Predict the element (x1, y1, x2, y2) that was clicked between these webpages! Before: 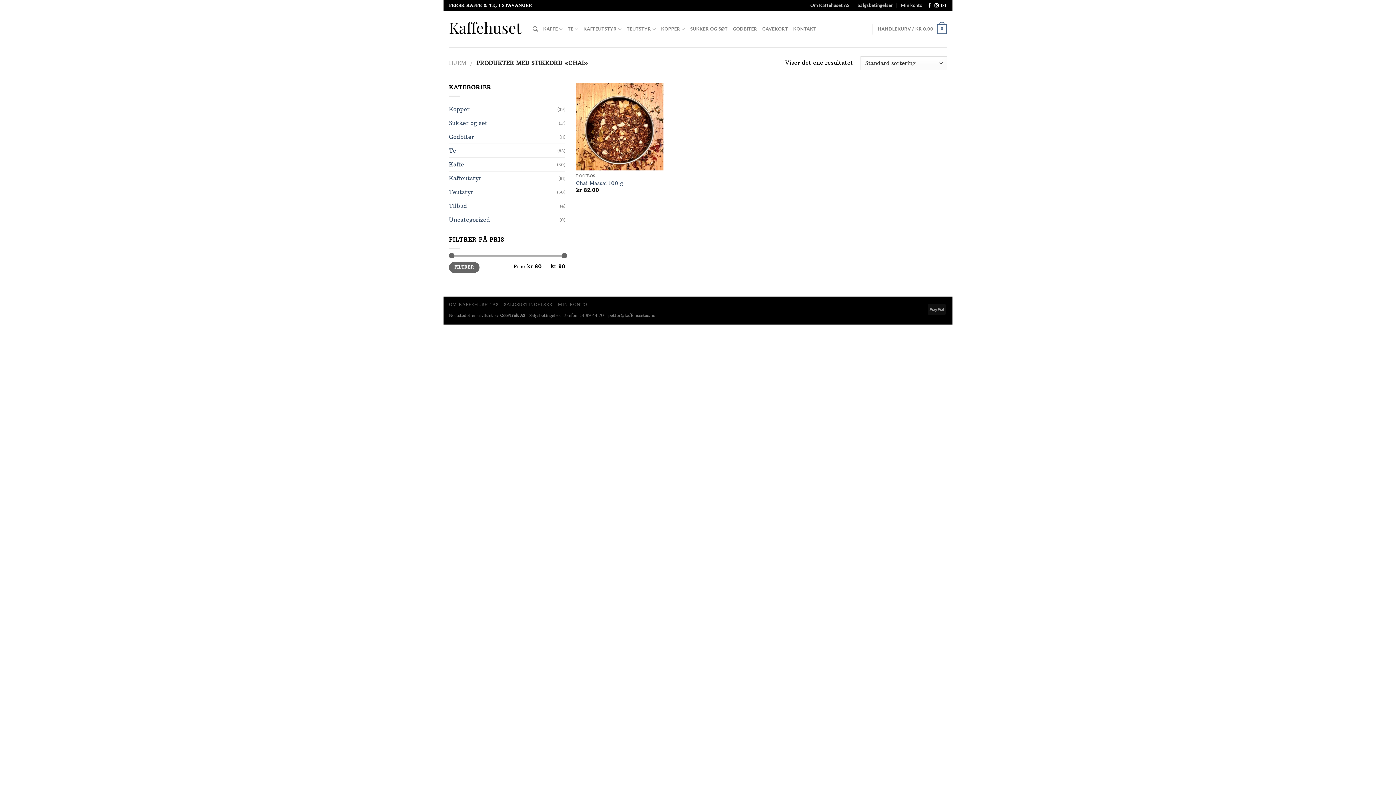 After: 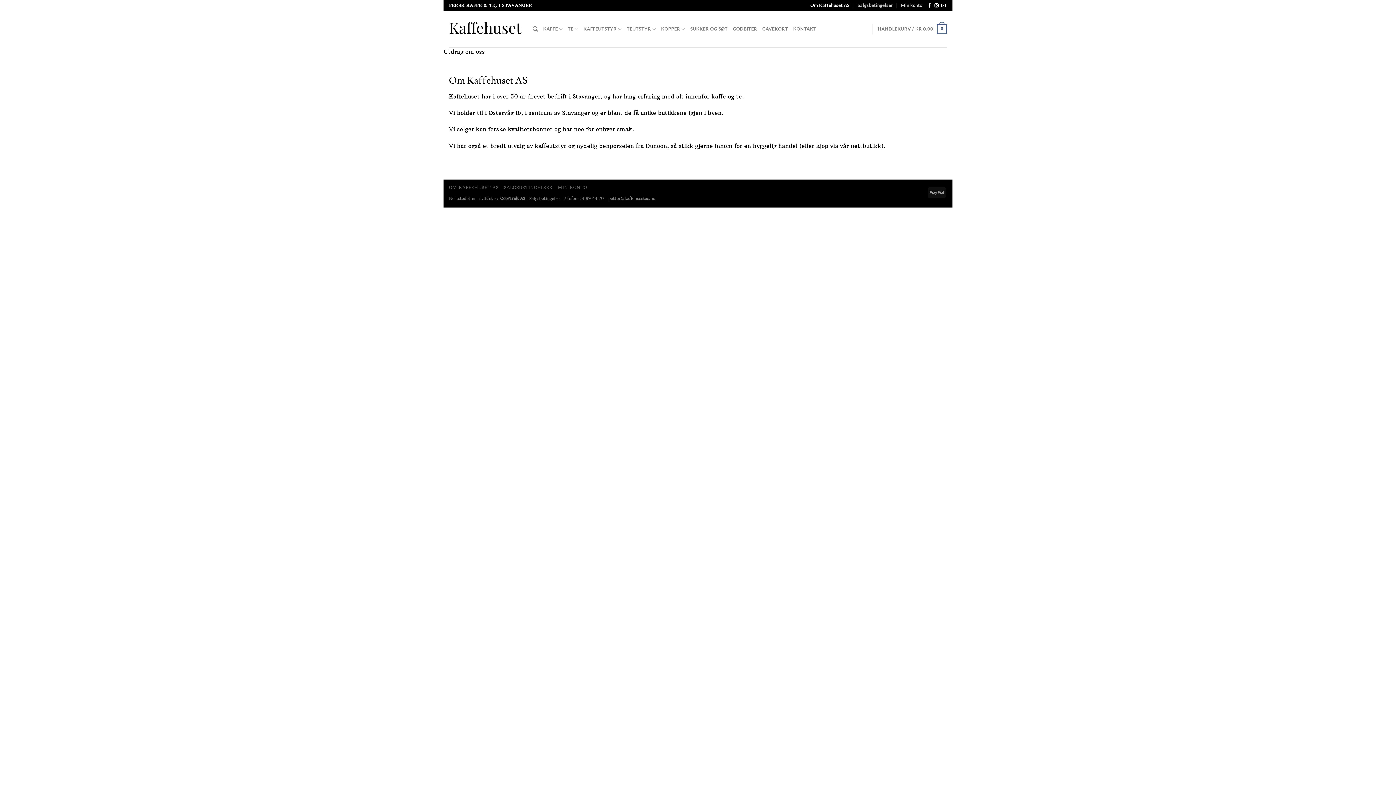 Action: label: Om Kaffehuset AS bbox: (810, 0, 849, 10)